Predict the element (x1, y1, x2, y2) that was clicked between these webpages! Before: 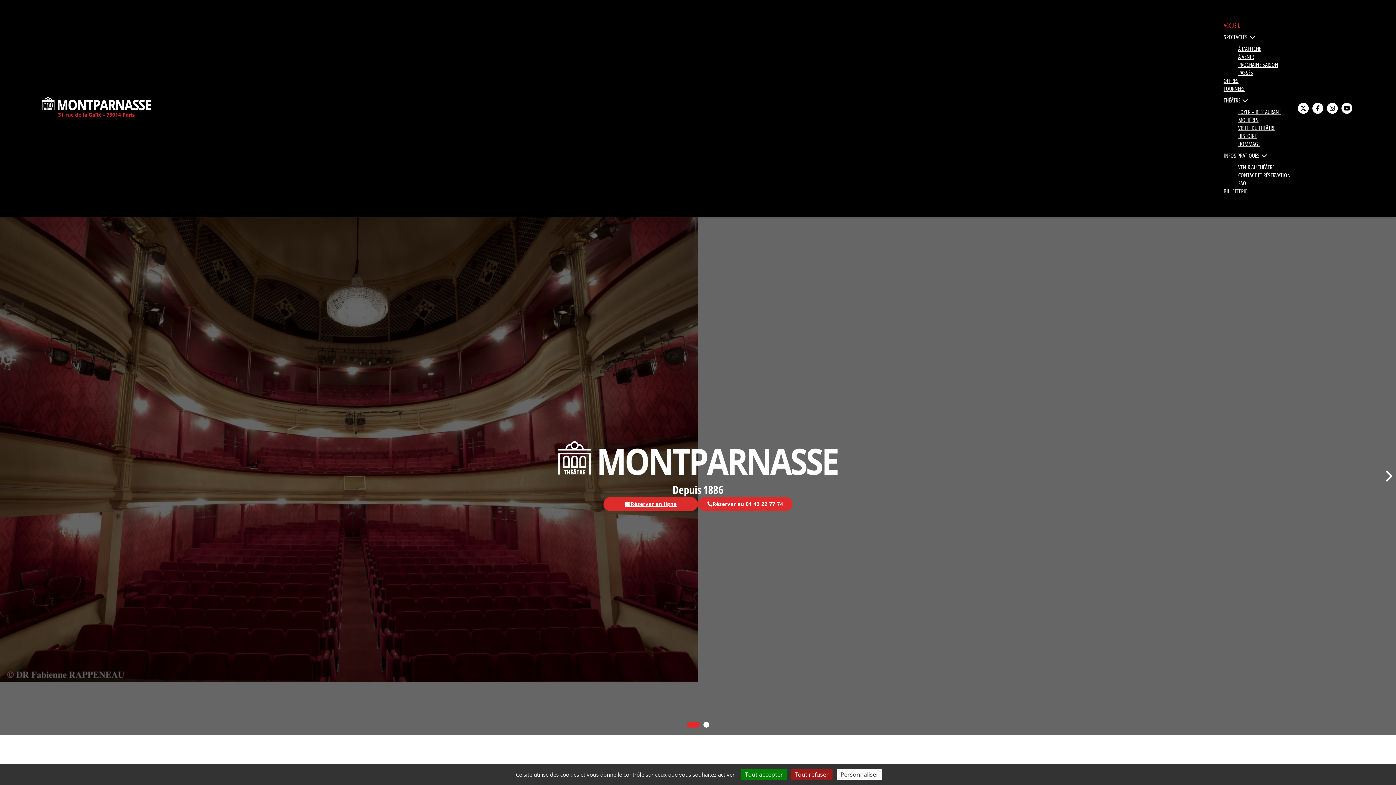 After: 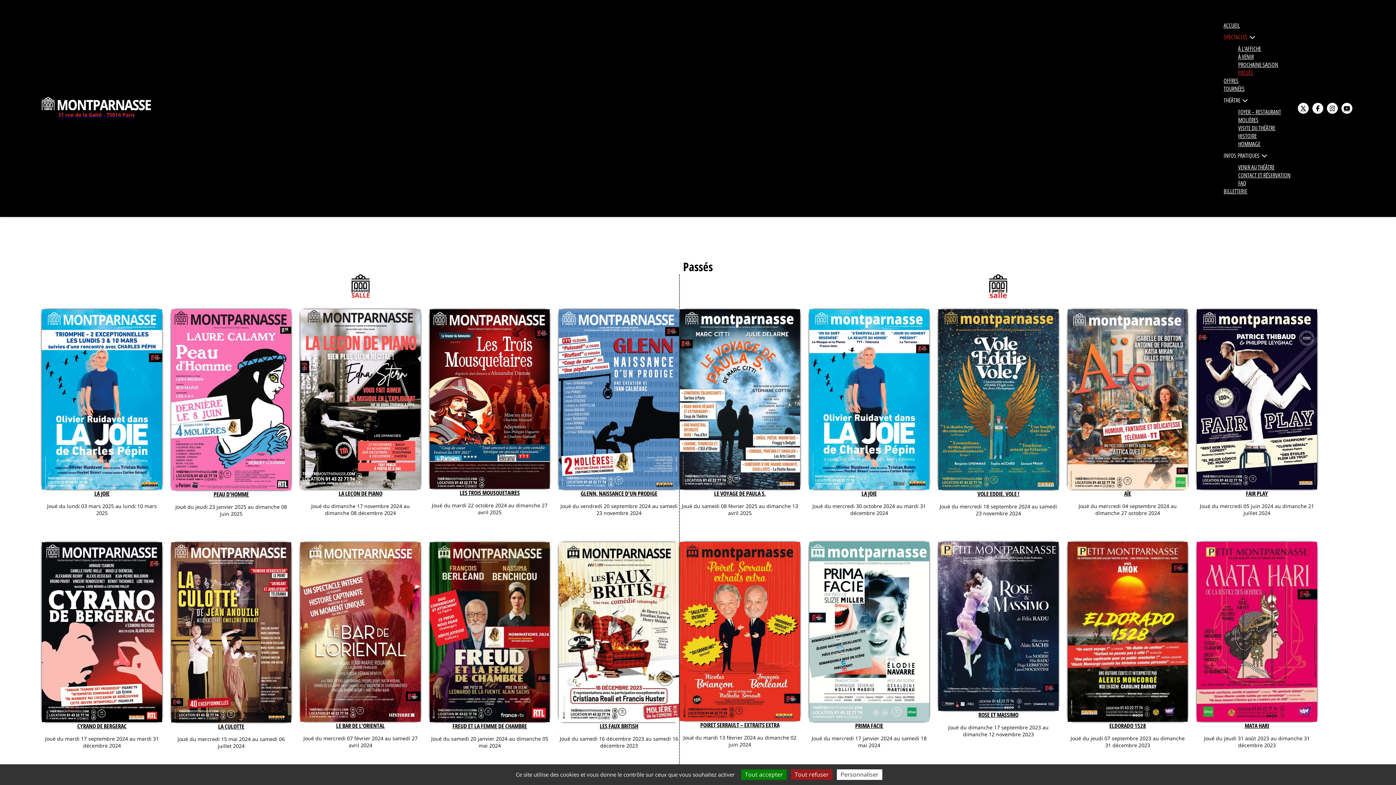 Action: label: PASSÉS bbox: (1234, 65, 1257, 80)